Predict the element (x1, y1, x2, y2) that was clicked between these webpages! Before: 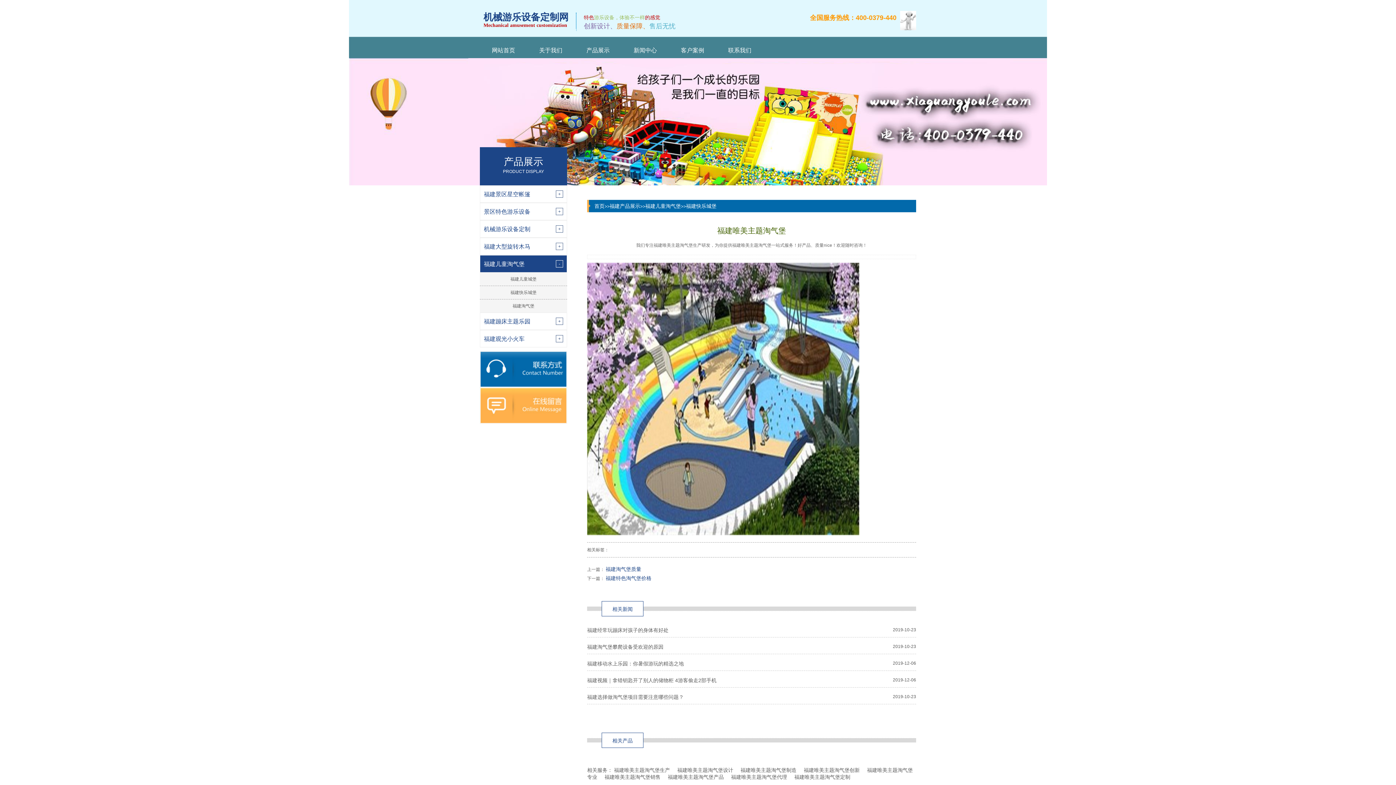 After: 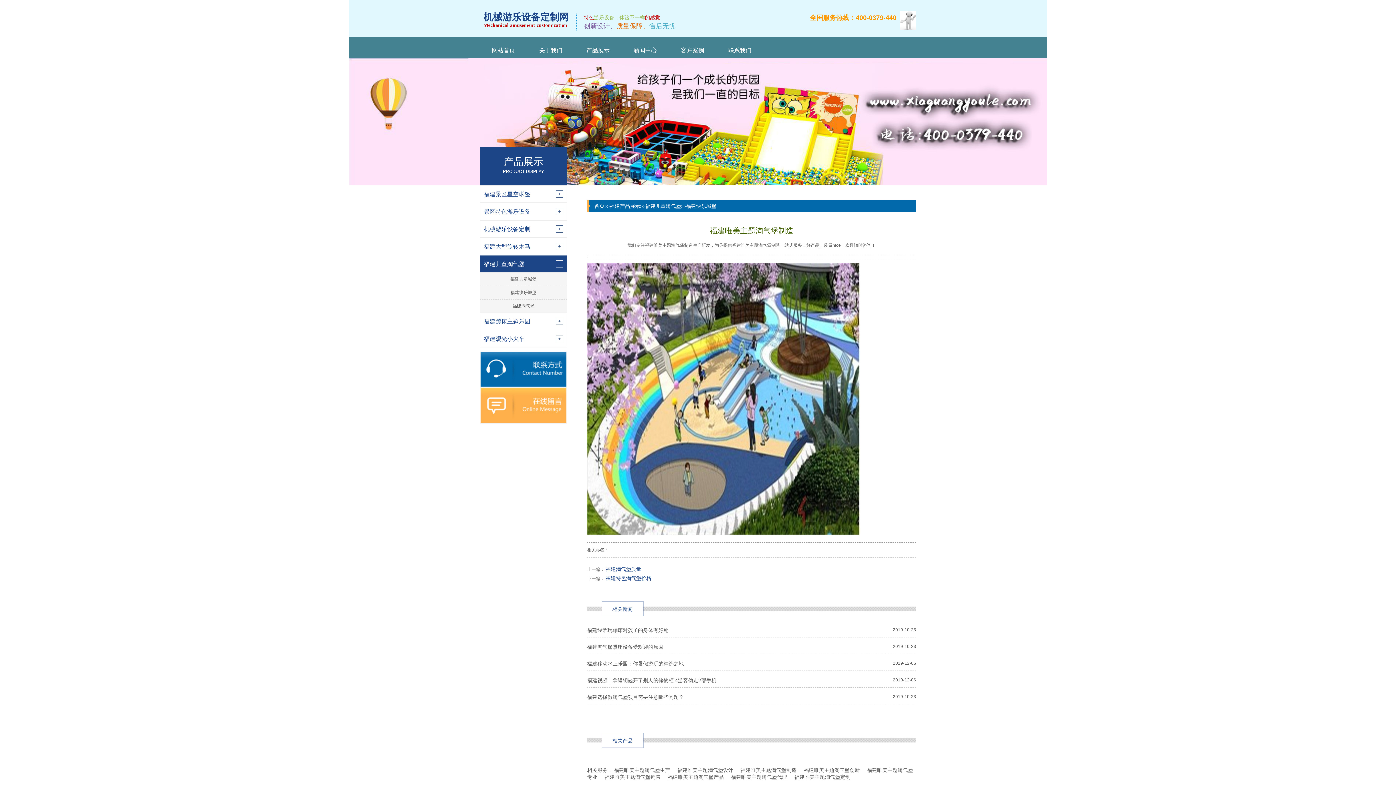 Action: label: 福建唯美主题淘气堡制造 bbox: (740, 767, 796, 773)